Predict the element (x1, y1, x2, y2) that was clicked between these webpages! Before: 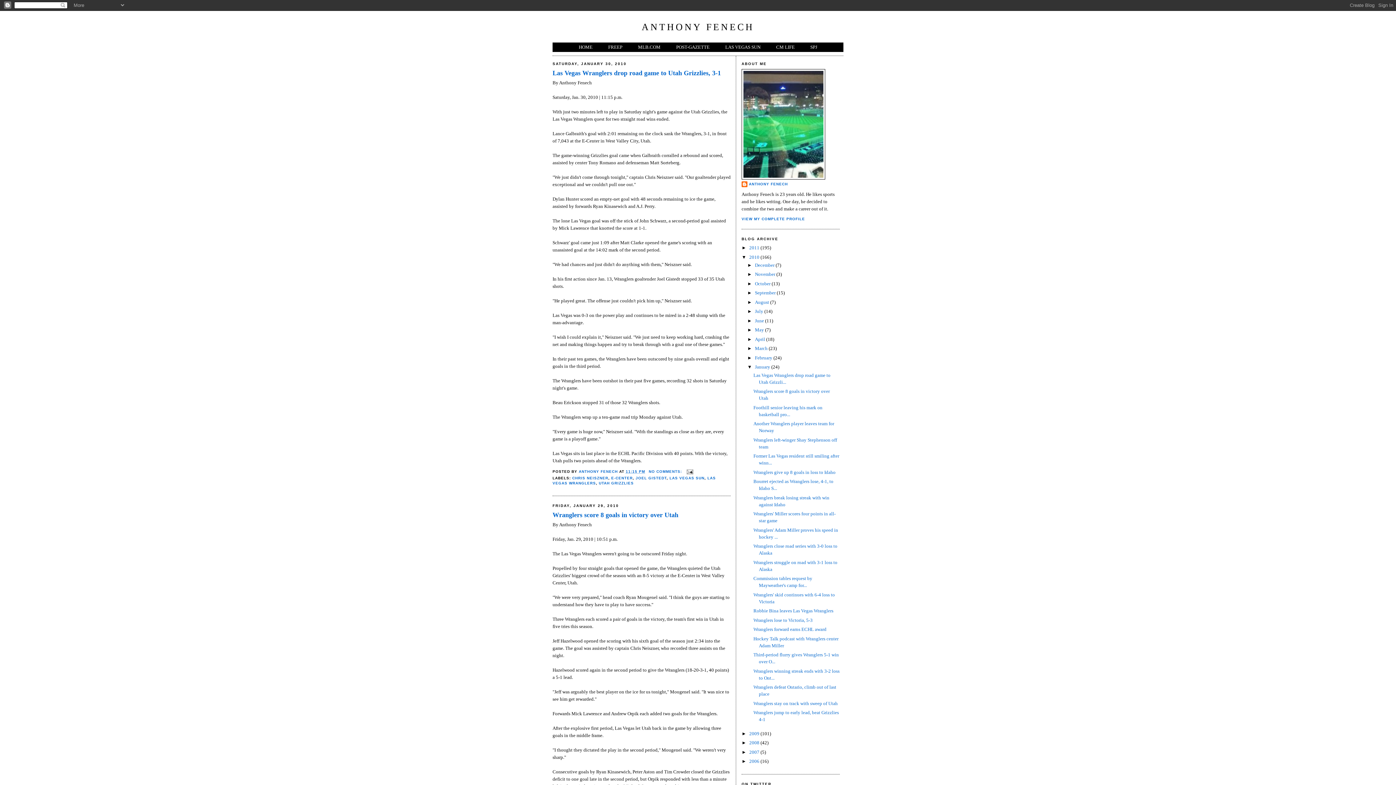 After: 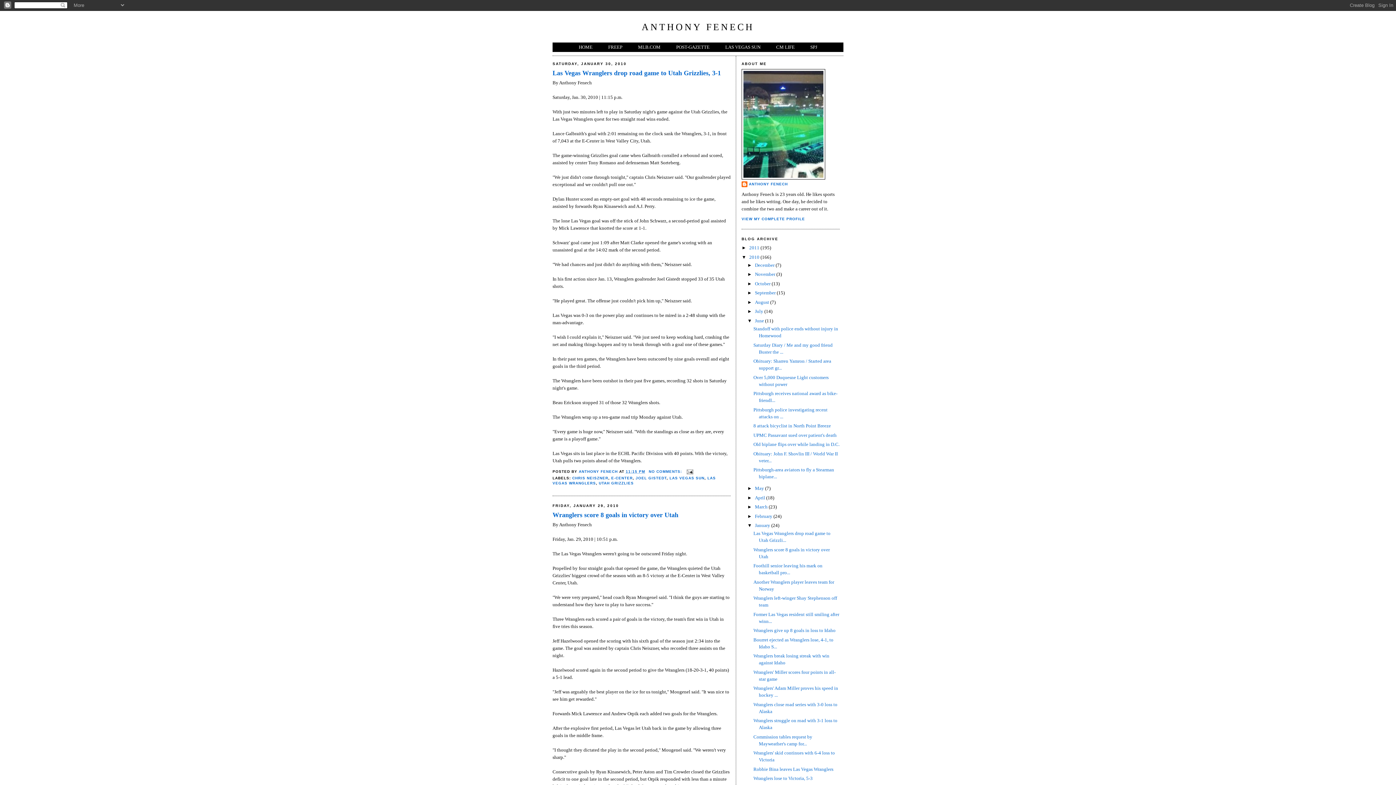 Action: bbox: (747, 318, 755, 323) label: ►  